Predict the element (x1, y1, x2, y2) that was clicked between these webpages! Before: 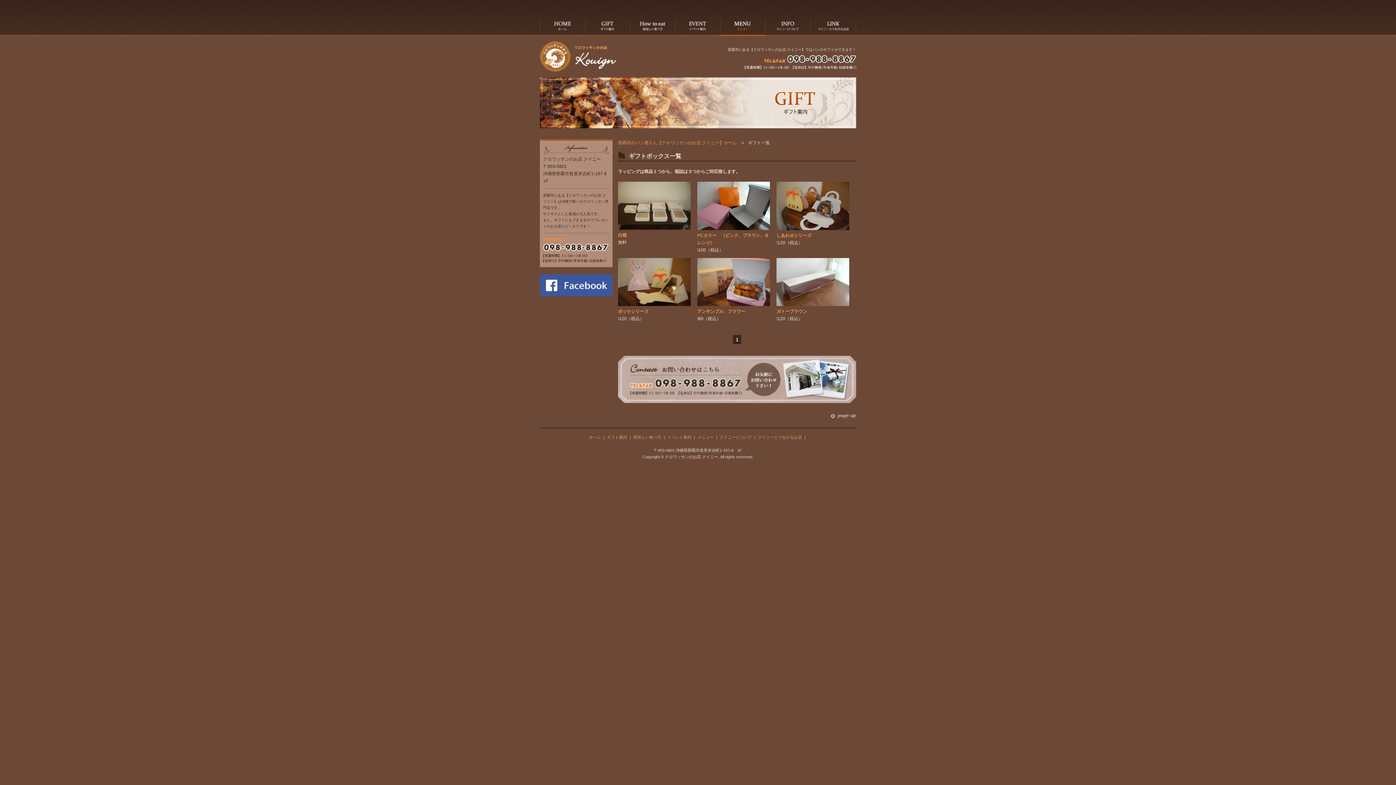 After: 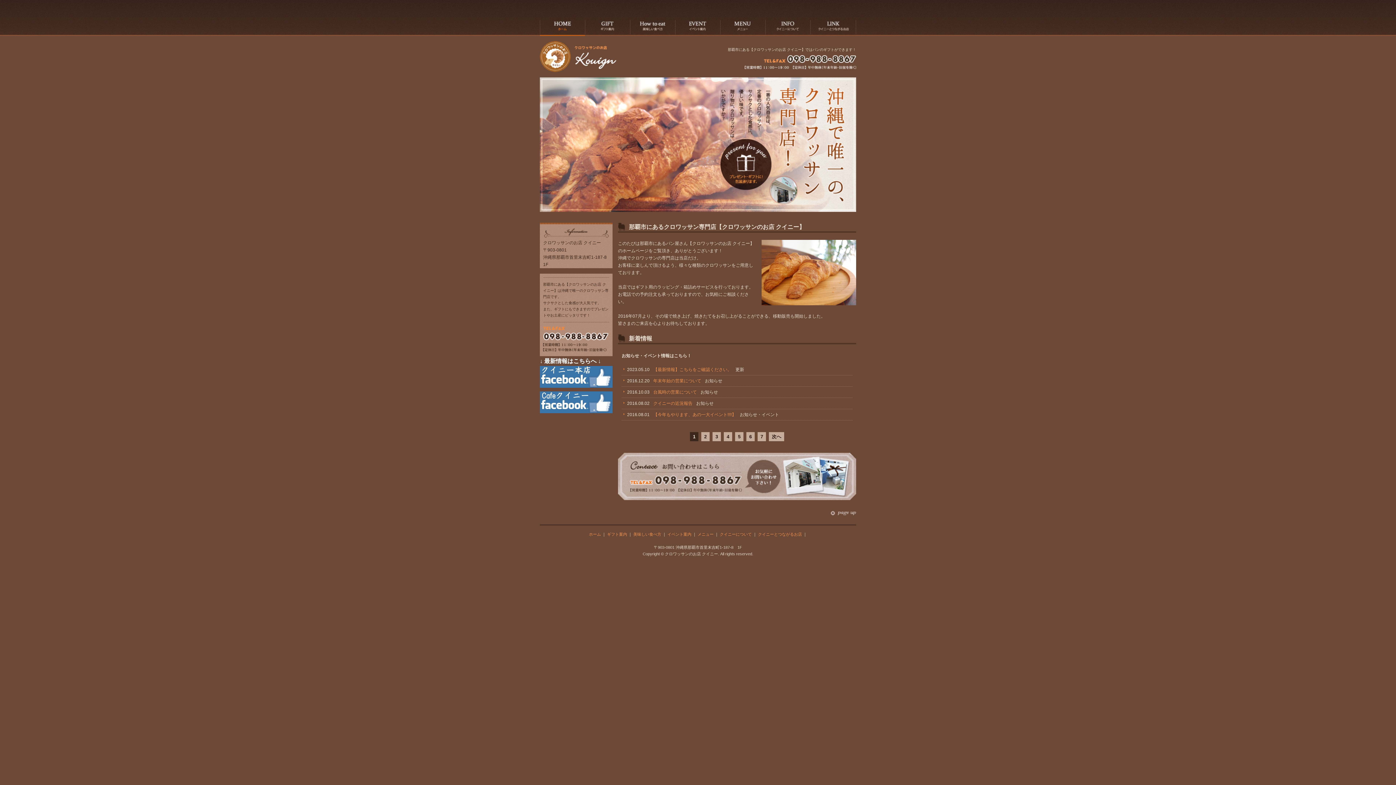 Action: label: 那覇市のパン屋さん【クロワッサンのお店 クイニー】ホーム bbox: (618, 140, 737, 145)